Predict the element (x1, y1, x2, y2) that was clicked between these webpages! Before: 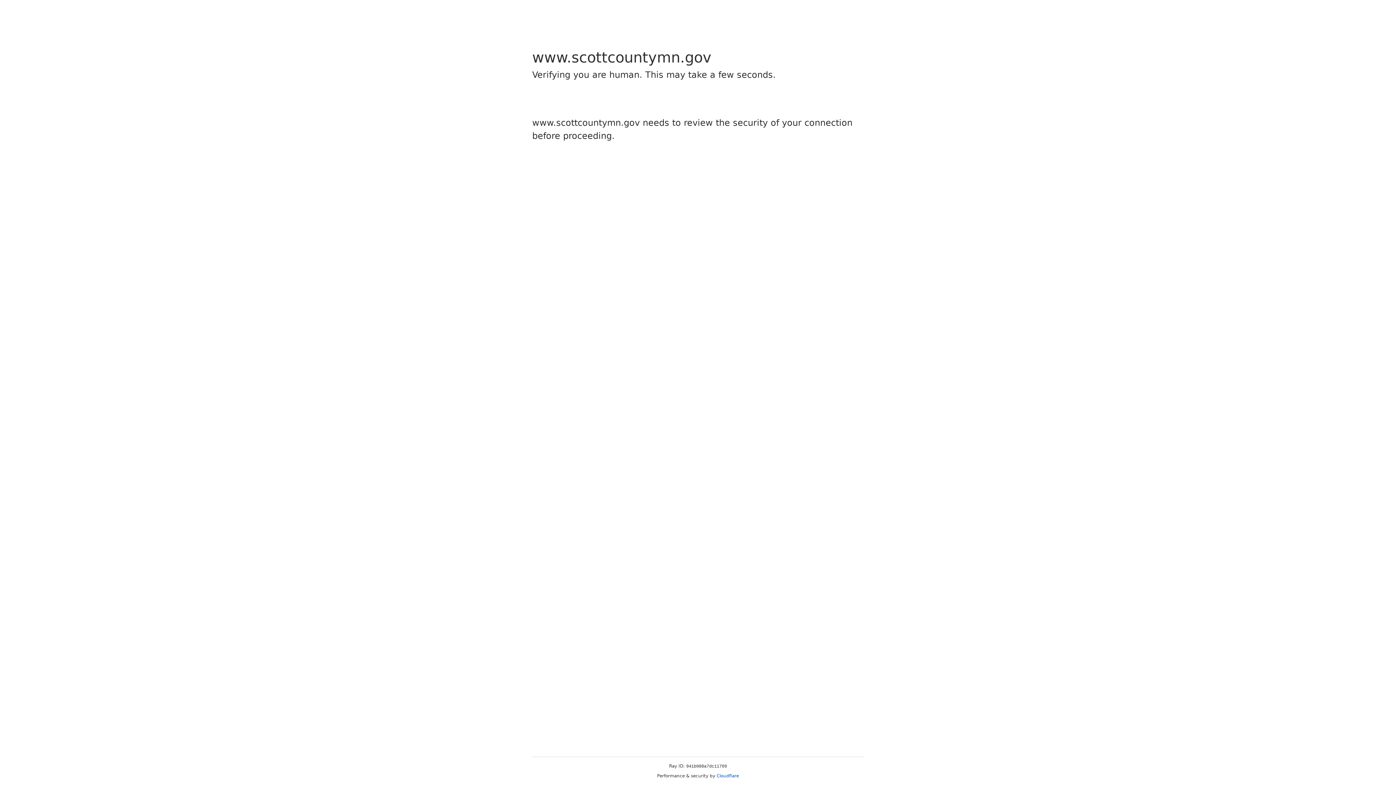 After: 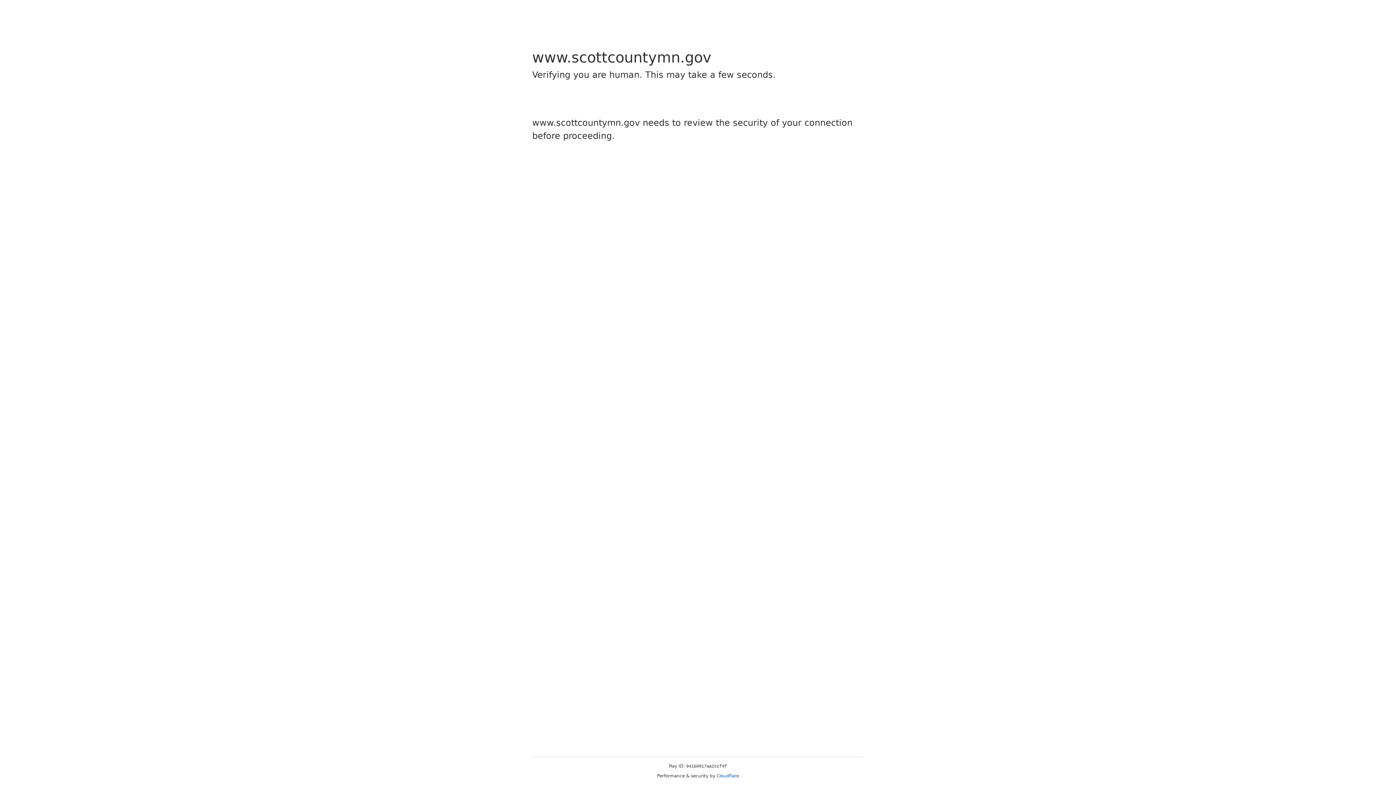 Action: bbox: (716, 773, 739, 778) label: Cloudflare